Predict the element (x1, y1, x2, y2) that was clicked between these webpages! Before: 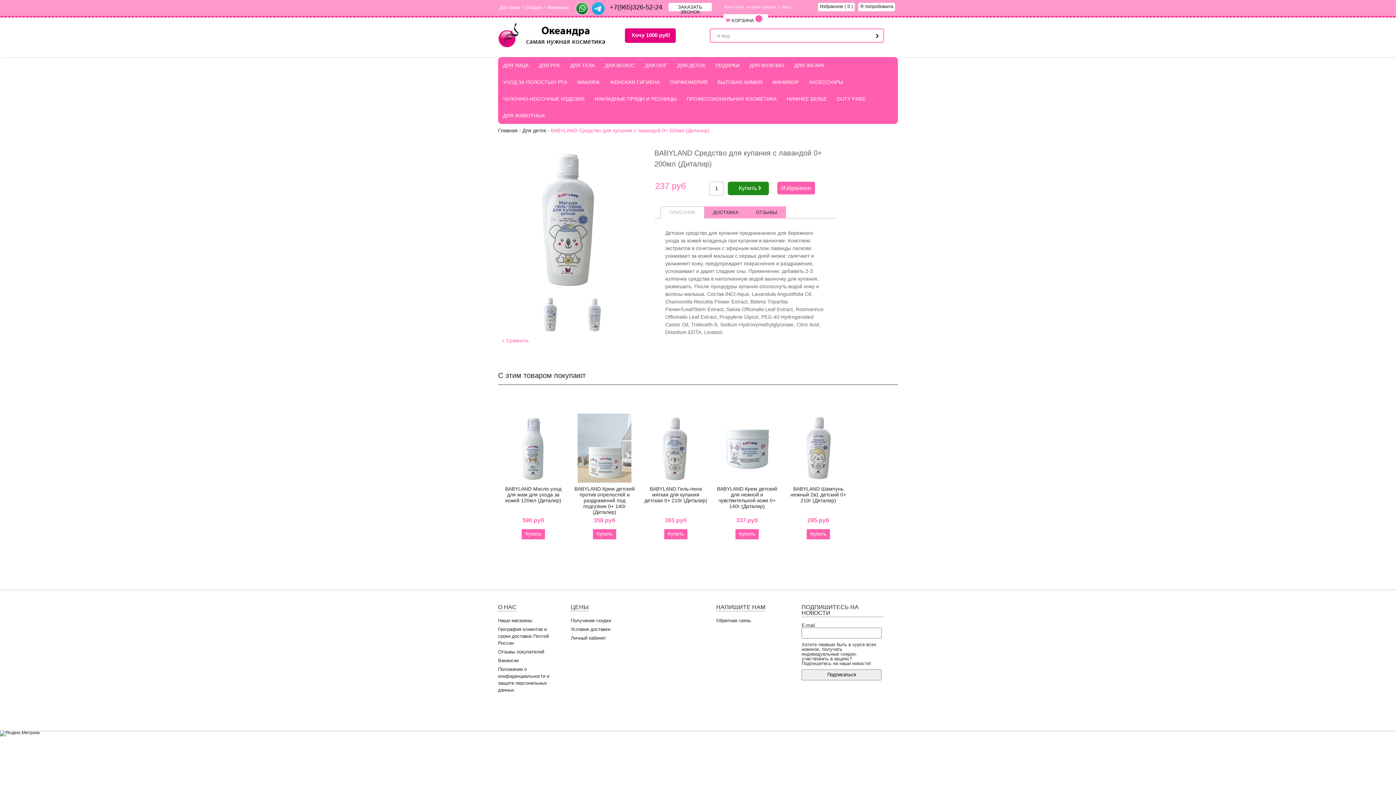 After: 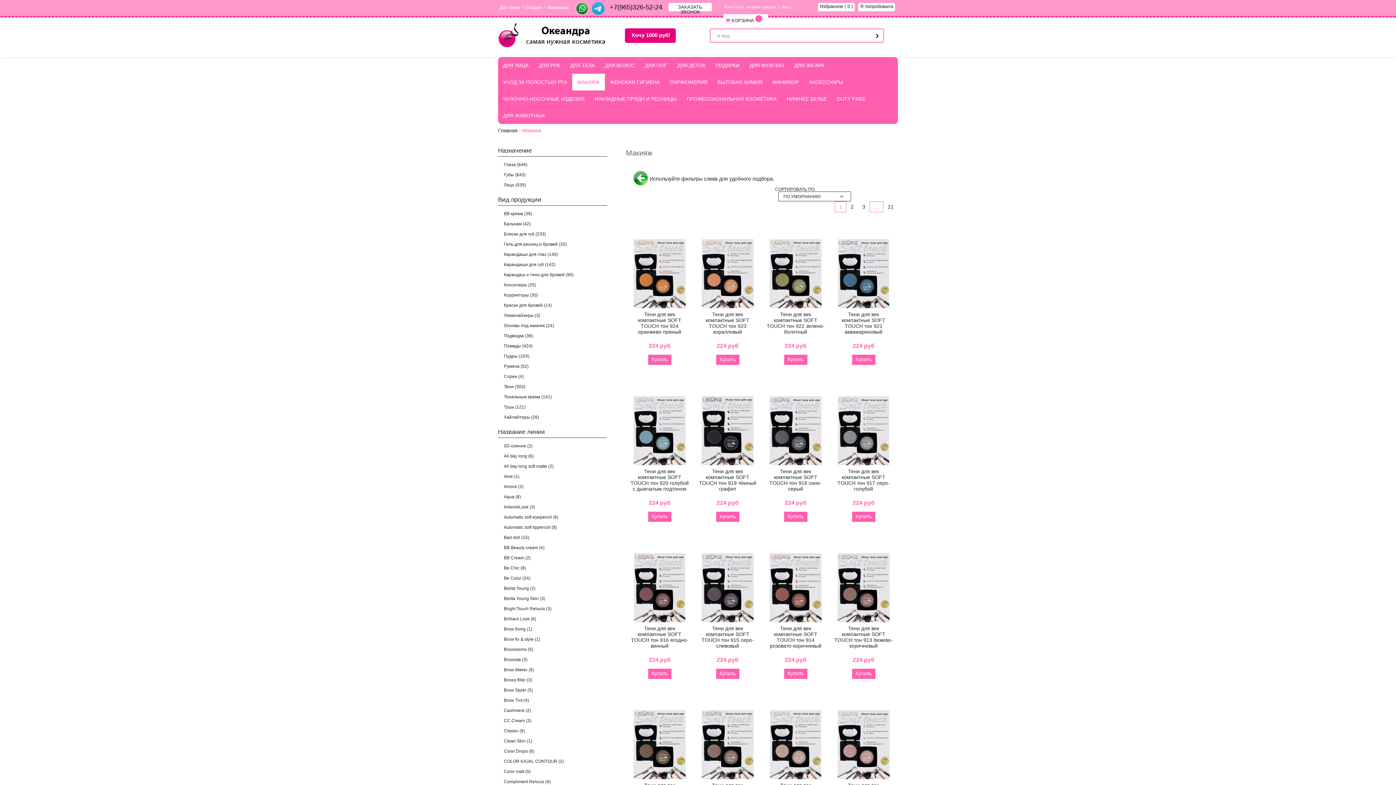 Action: label: МАКИЯЖ bbox: (572, 73, 605, 90)